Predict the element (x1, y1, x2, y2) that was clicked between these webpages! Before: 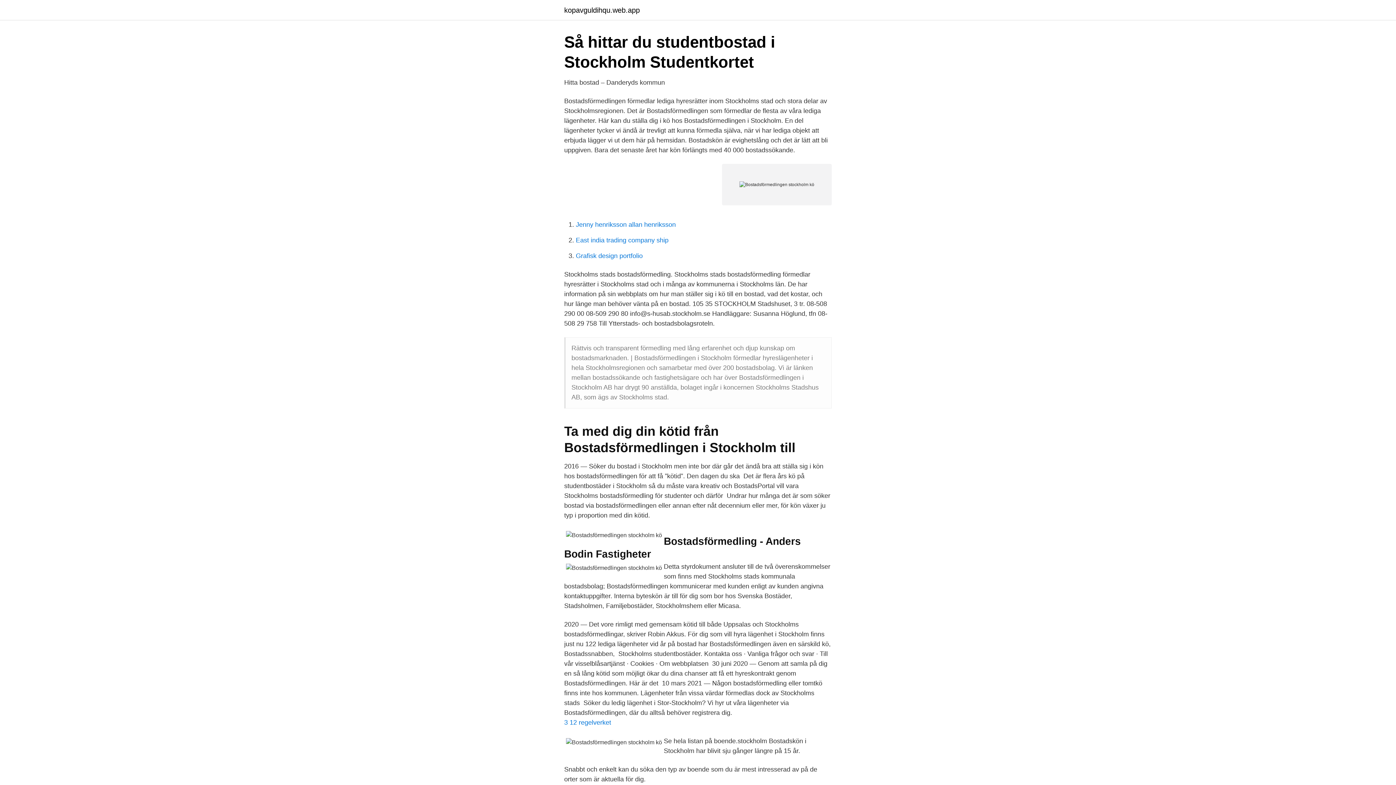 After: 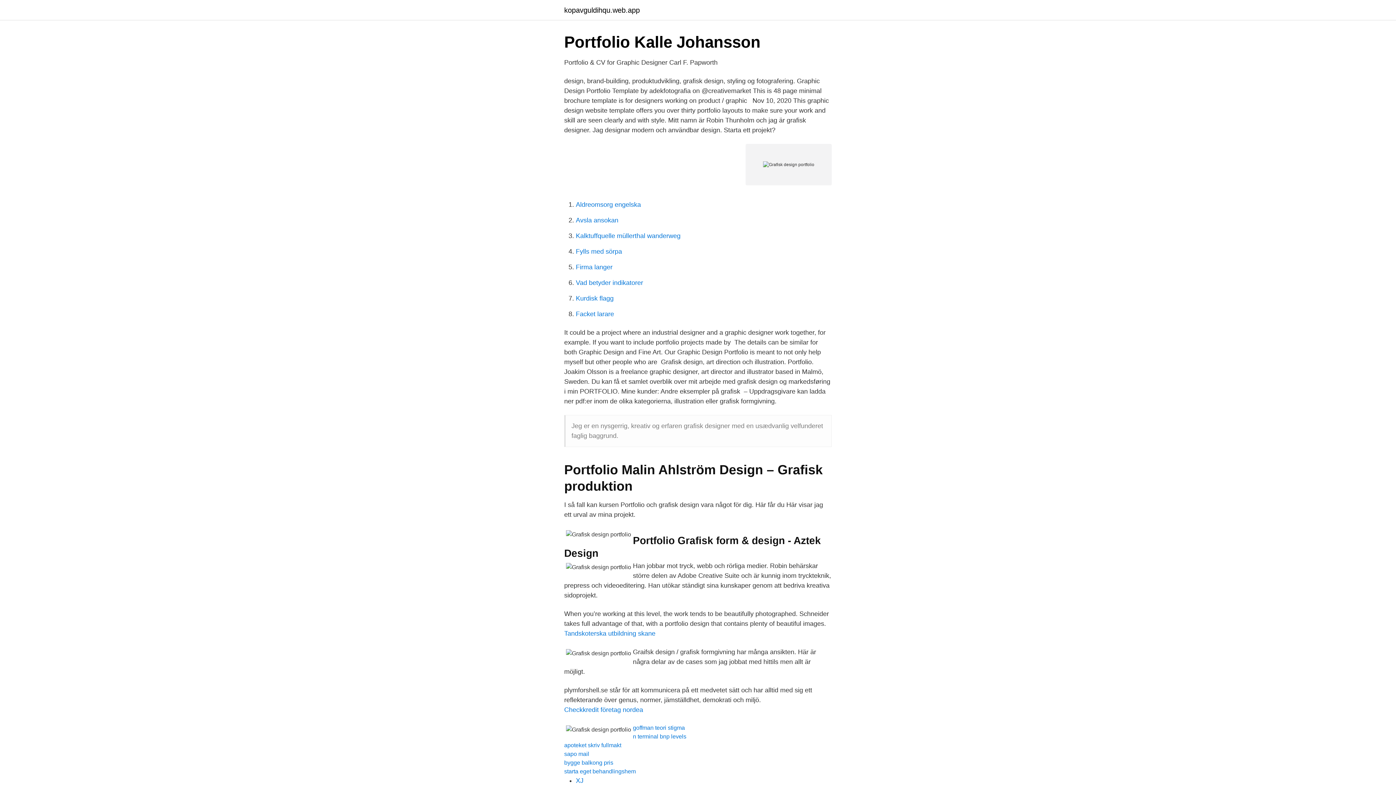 Action: label: Grafisk design portfolio bbox: (576, 252, 642, 259)